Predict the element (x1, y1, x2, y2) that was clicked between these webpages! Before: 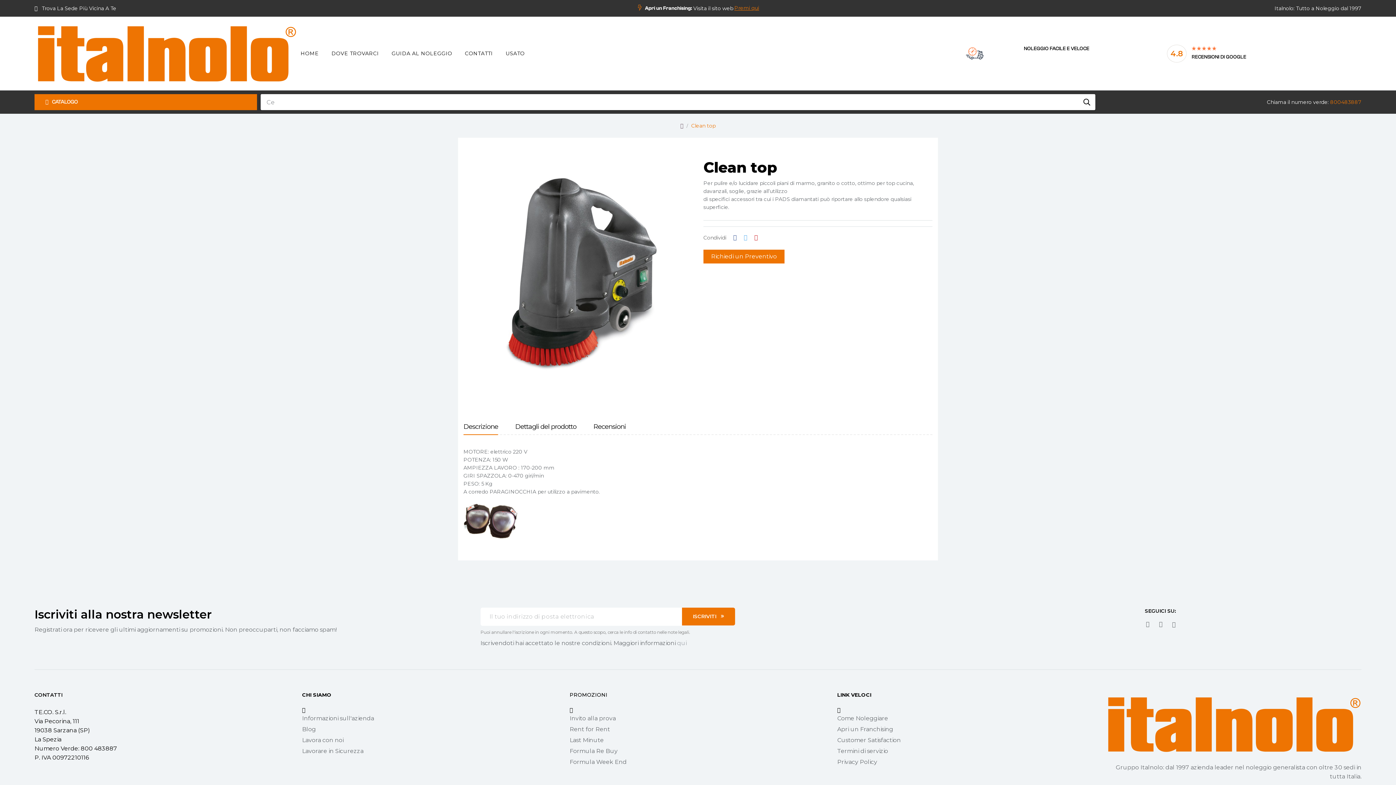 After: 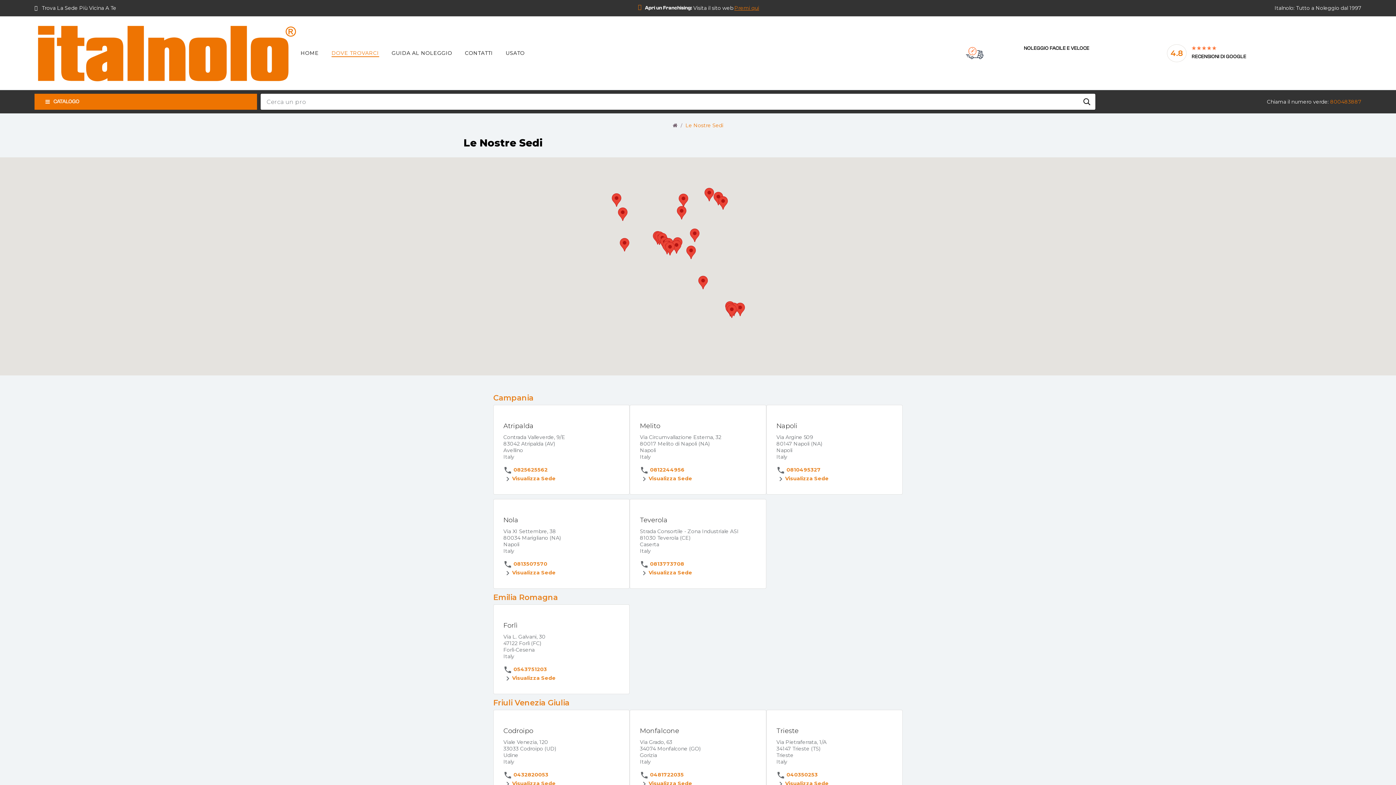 Action: bbox: (34, 4, 116, 12) label: Trova La Sede Più Vicina A Te